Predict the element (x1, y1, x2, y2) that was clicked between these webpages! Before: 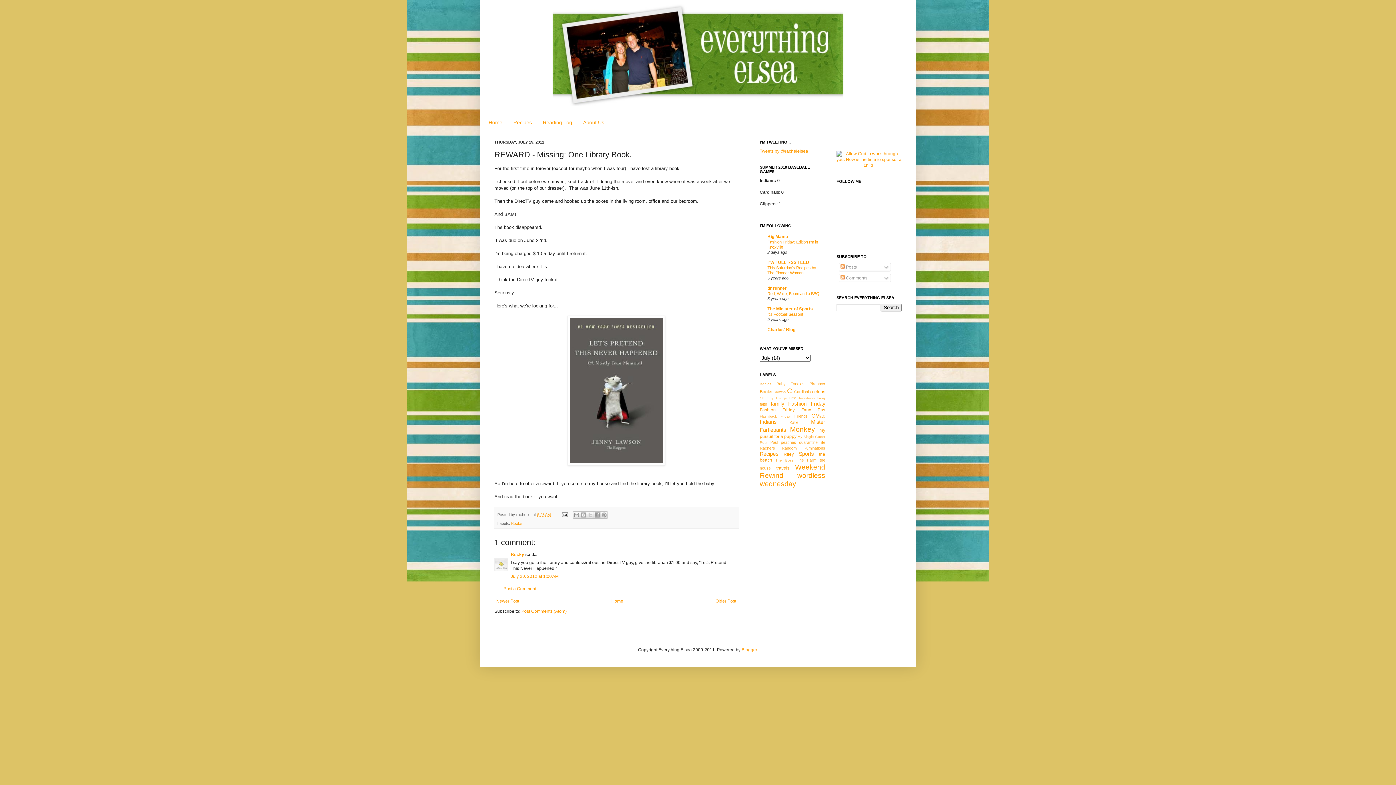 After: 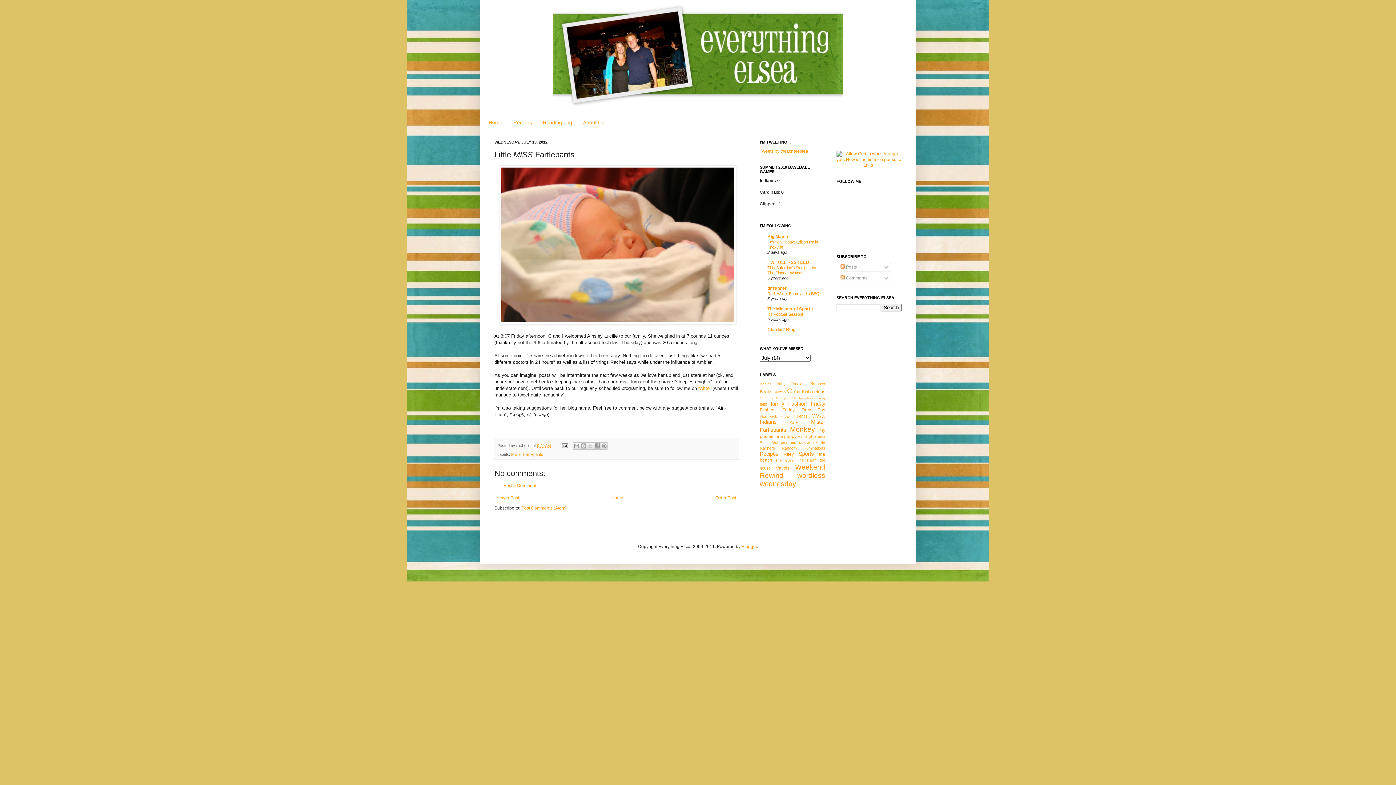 Action: bbox: (713, 597, 738, 605) label: Older Post